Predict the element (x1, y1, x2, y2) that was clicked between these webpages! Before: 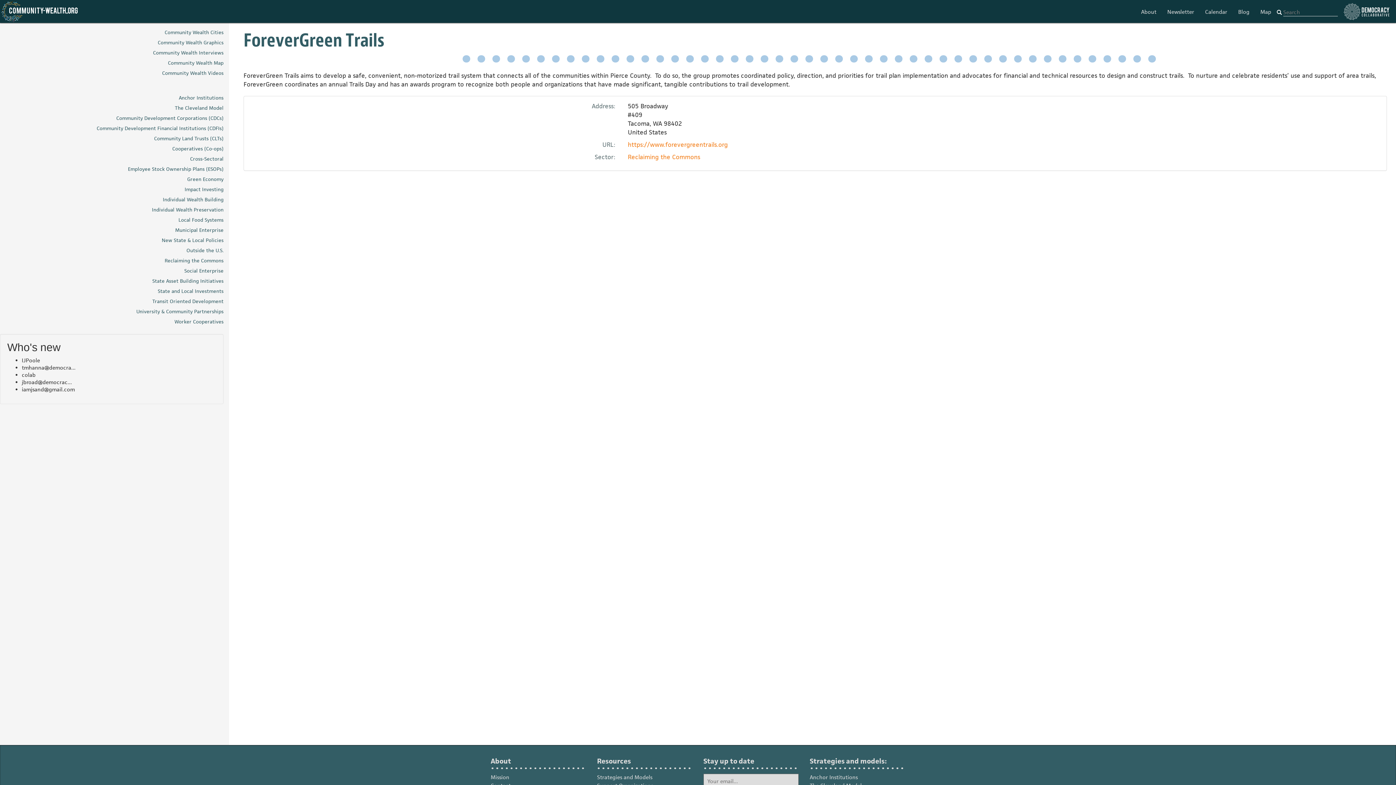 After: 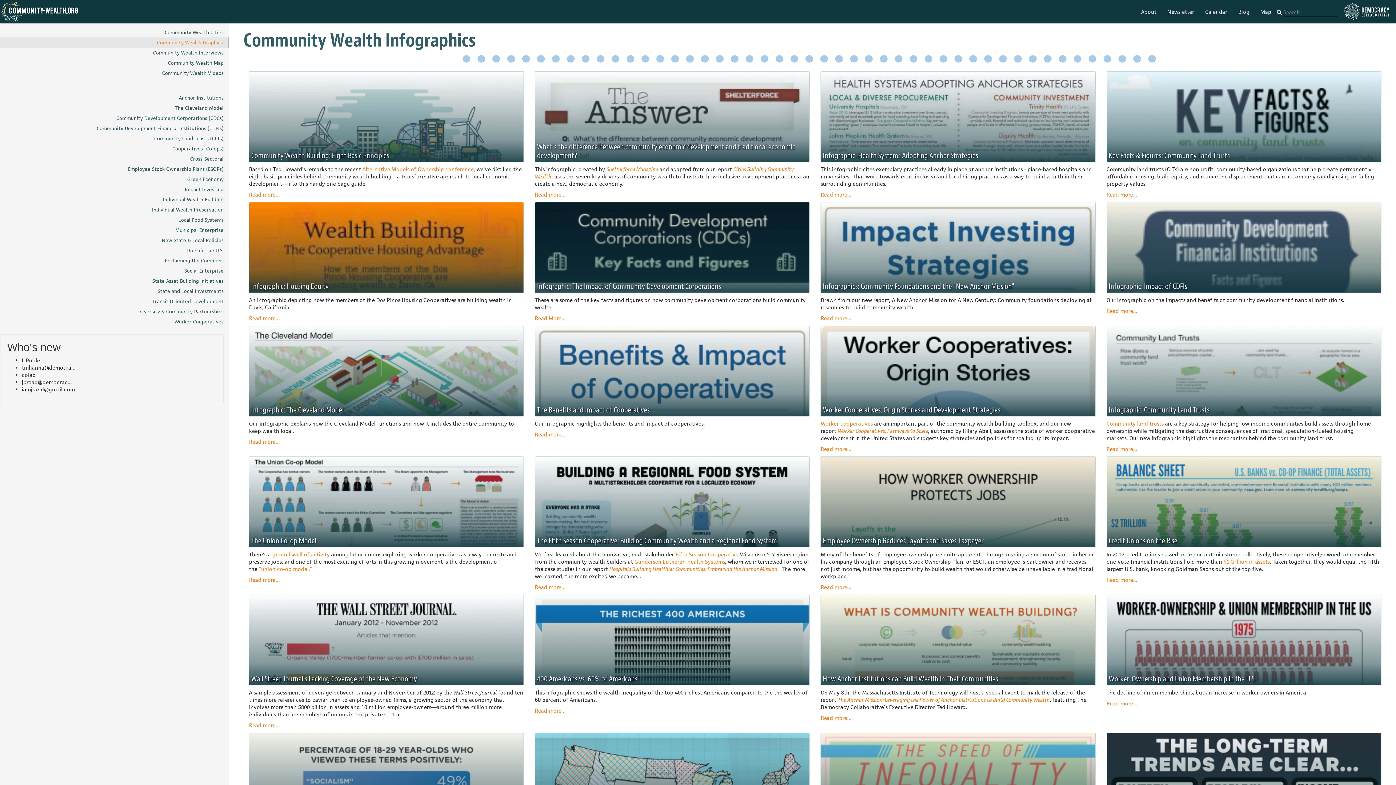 Action: label: Community Wealth Graphics bbox: (-5, 37, 229, 47)